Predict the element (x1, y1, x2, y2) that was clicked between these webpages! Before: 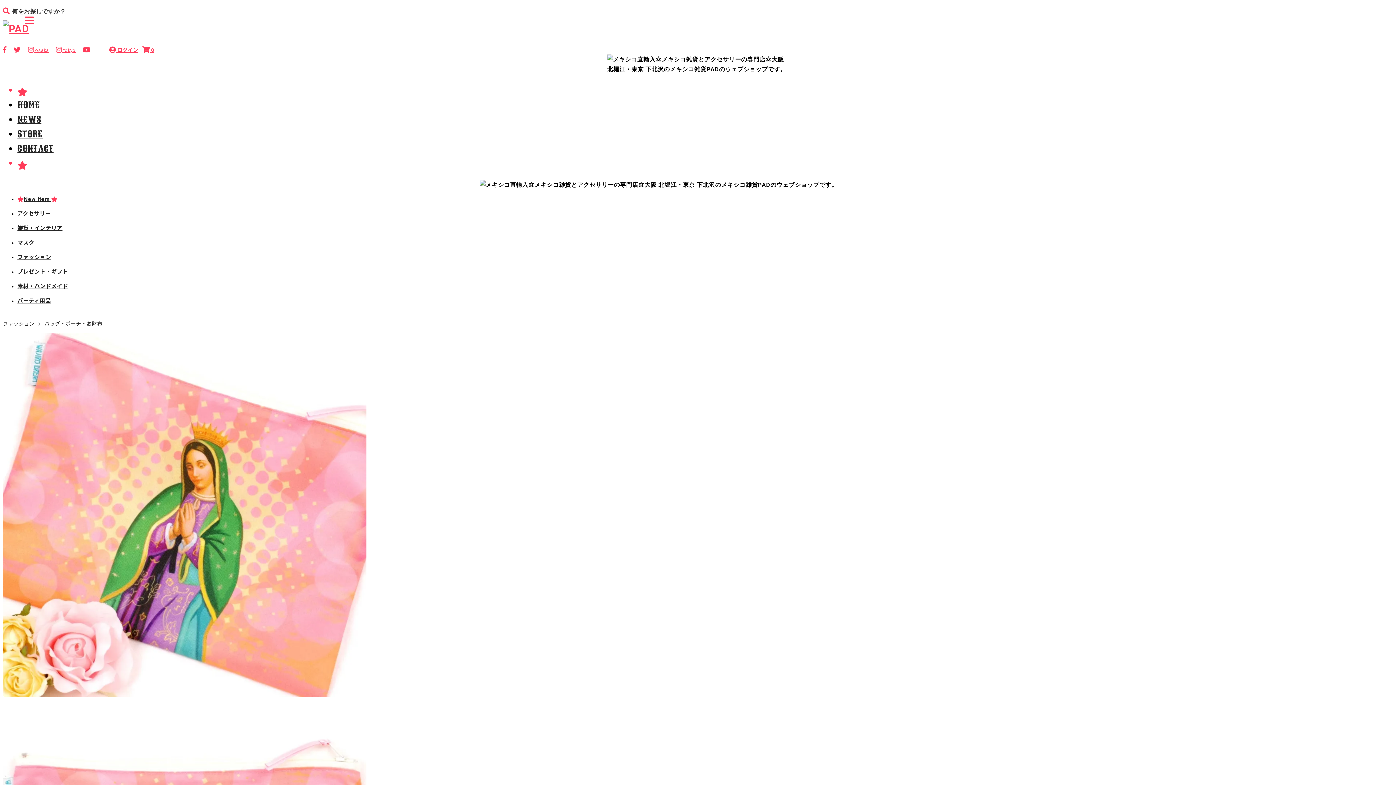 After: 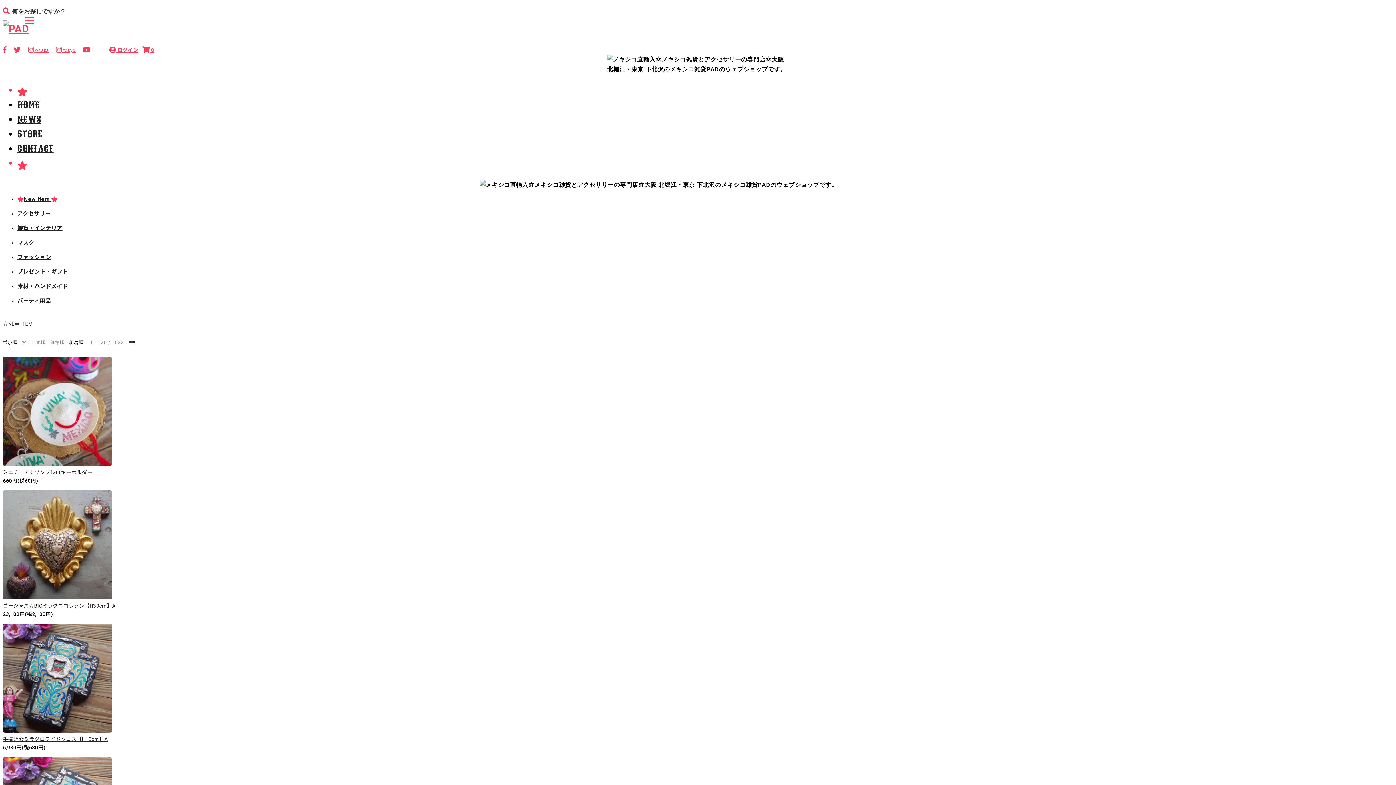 Action: bbox: (17, 194, 1393, 209) label: New Item 